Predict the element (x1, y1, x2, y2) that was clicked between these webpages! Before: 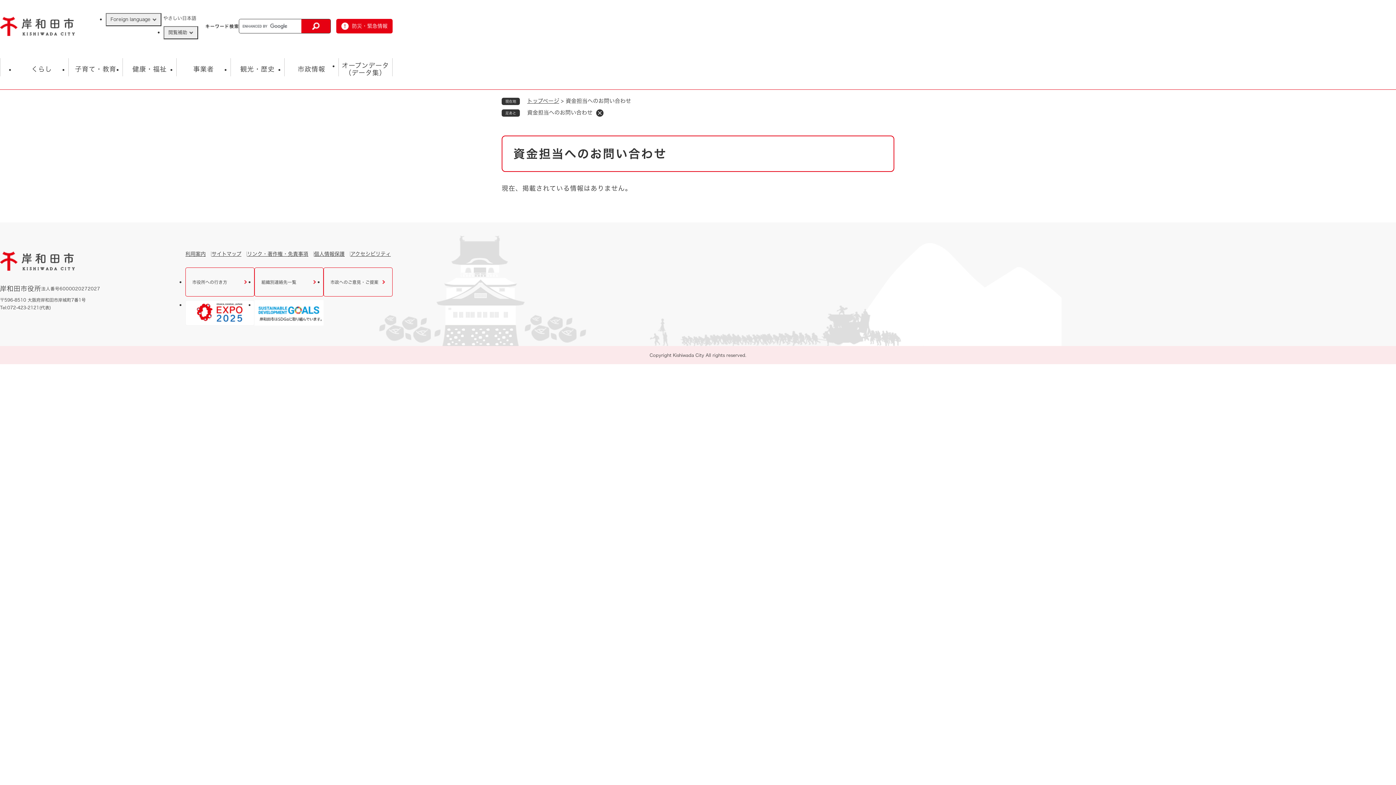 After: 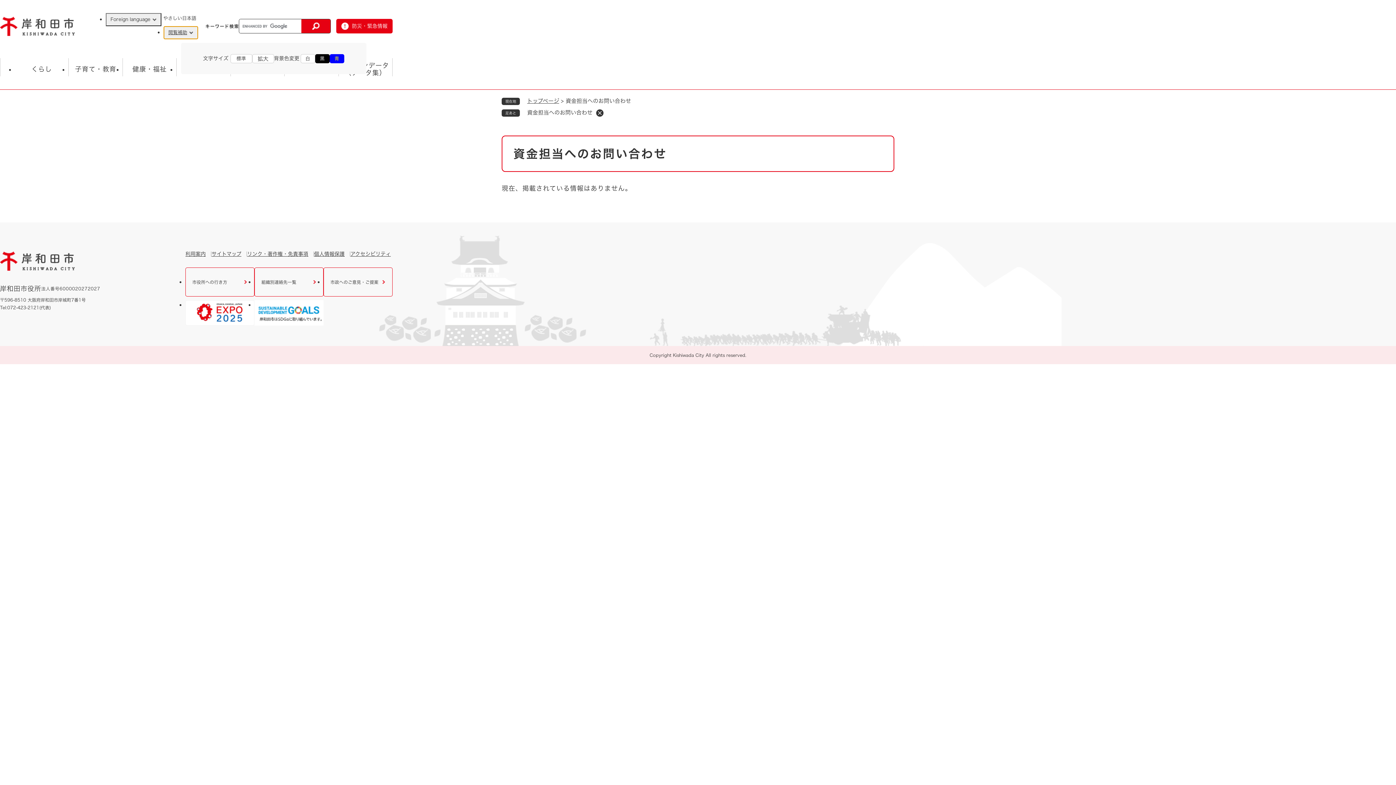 Action: label: 閲覧補助 bbox: (163, 26, 198, 39)